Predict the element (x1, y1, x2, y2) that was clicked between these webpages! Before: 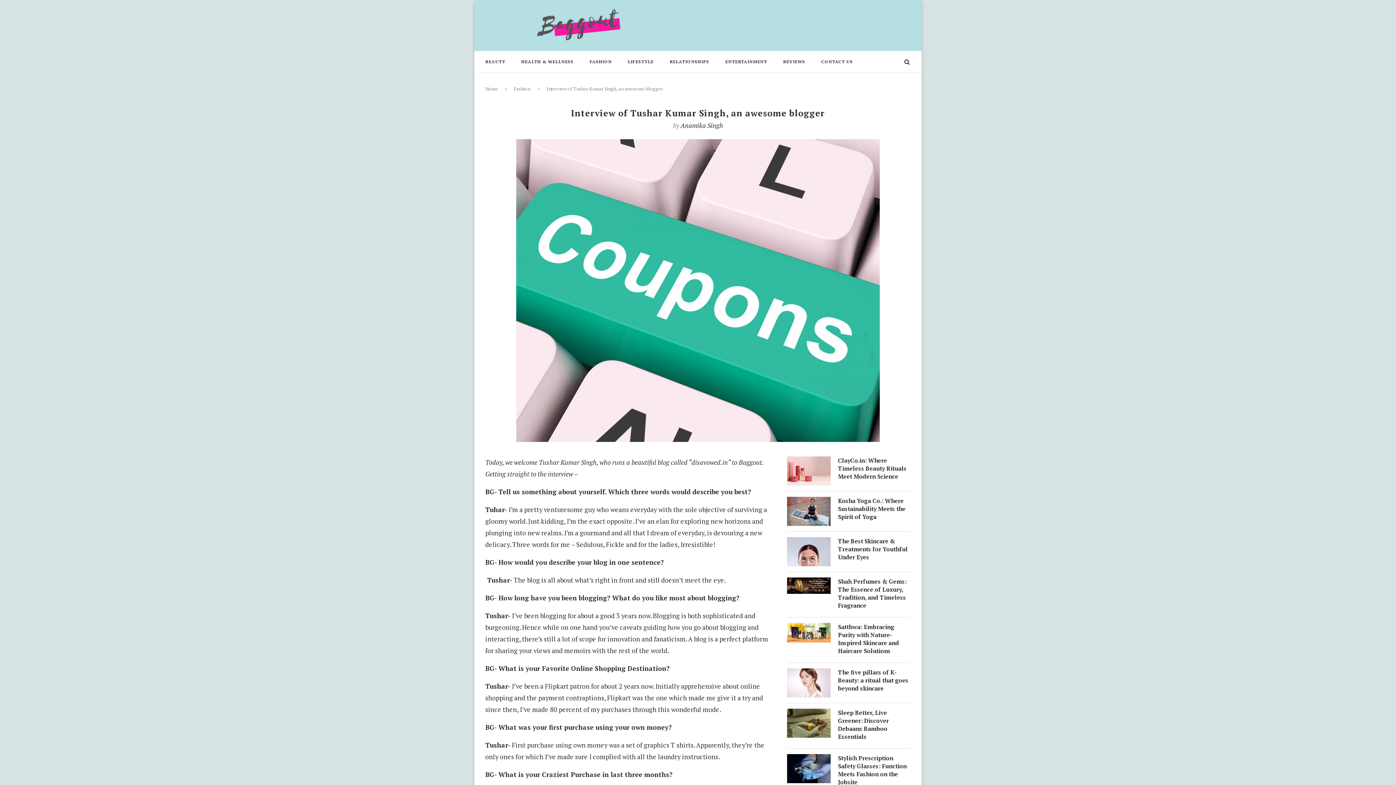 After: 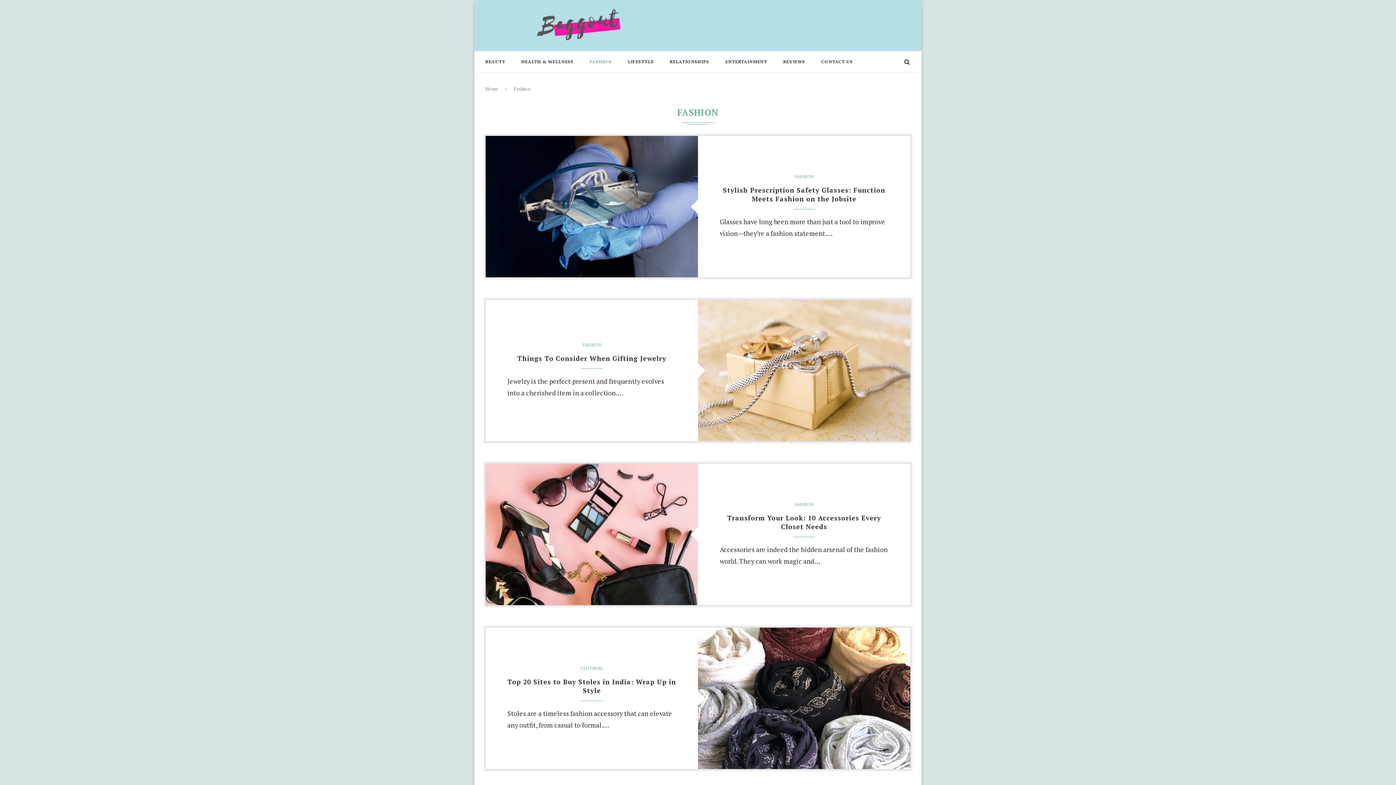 Action: bbox: (513, 85, 530, 92) label: Fashion